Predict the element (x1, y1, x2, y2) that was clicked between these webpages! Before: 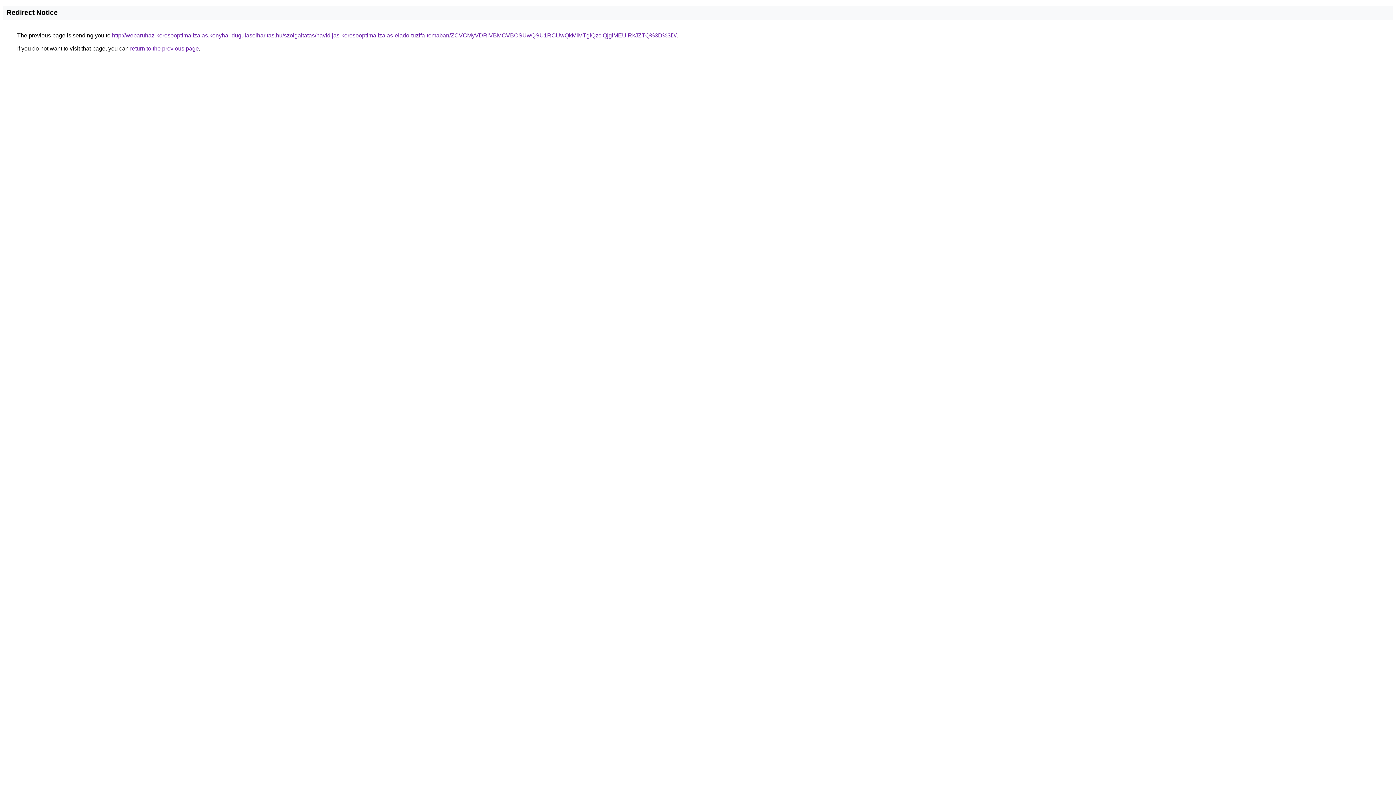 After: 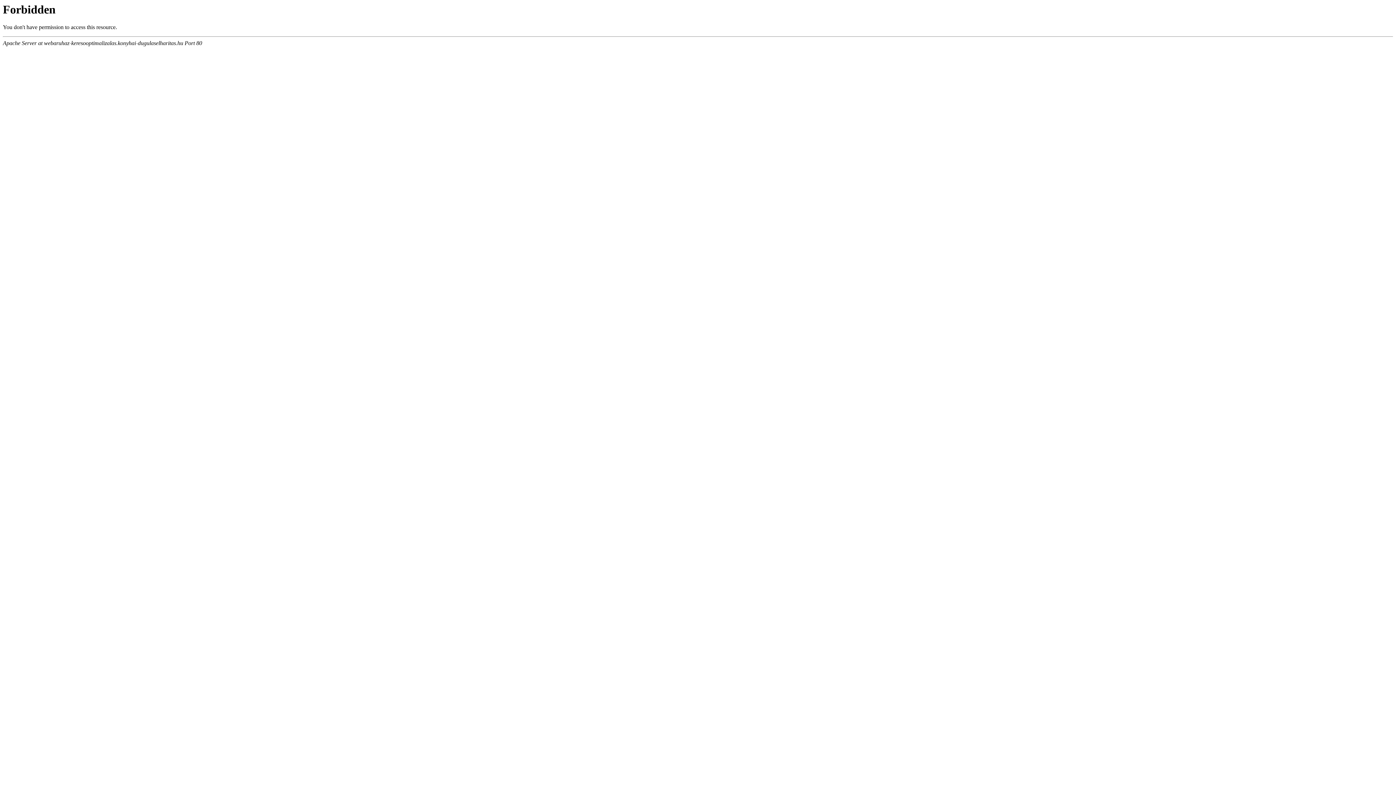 Action: bbox: (112, 32, 676, 38) label: http://webaruhaz-keresooptimalizalas.konyhai-dugulaselharitas.hu/szolgaltatas/havidijas-keresooptimalizalas-elado-tuzifa-temaban/ZCVCMyVDRiVBMCVBOSUwQSU1RCUwQkMlMTglQzclQjglMEUlRkJZTQ%3D%3D/